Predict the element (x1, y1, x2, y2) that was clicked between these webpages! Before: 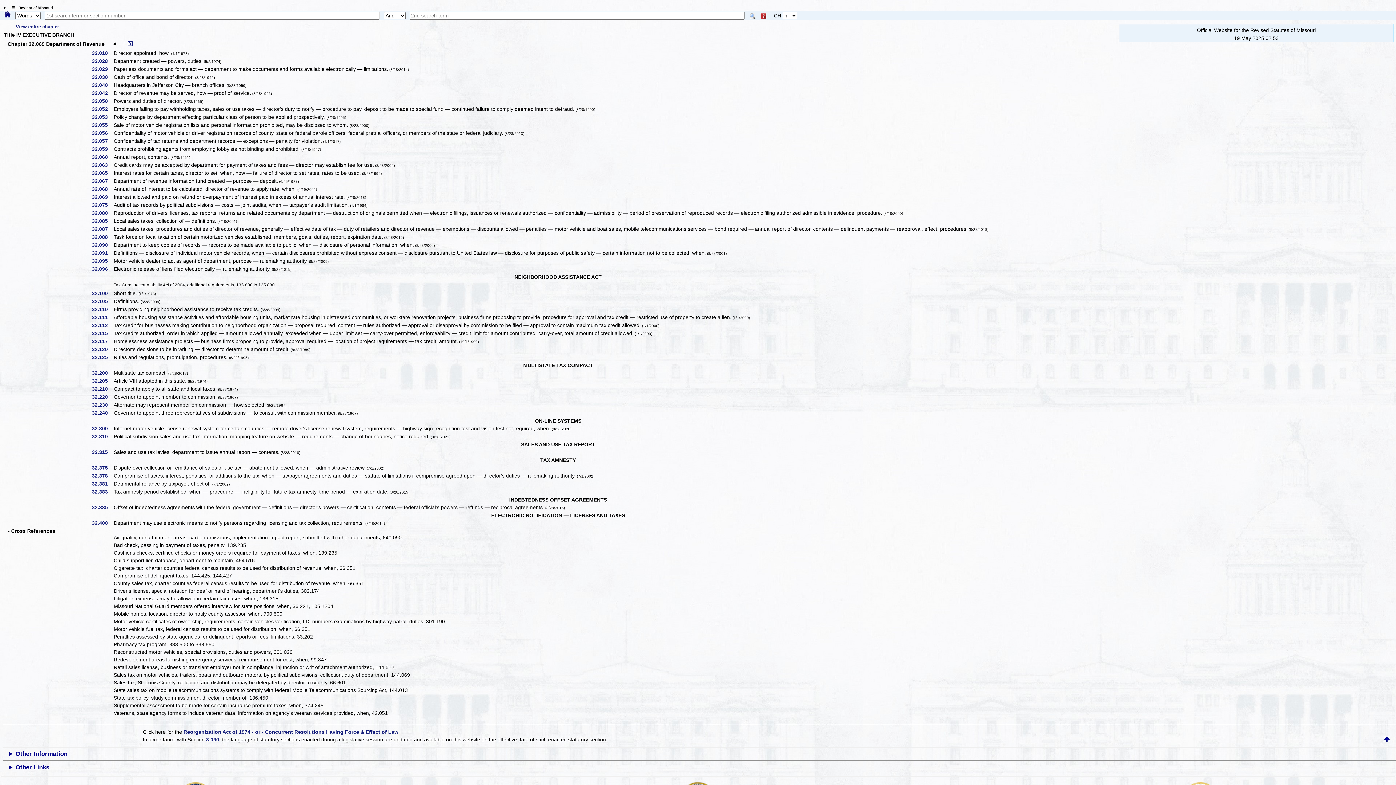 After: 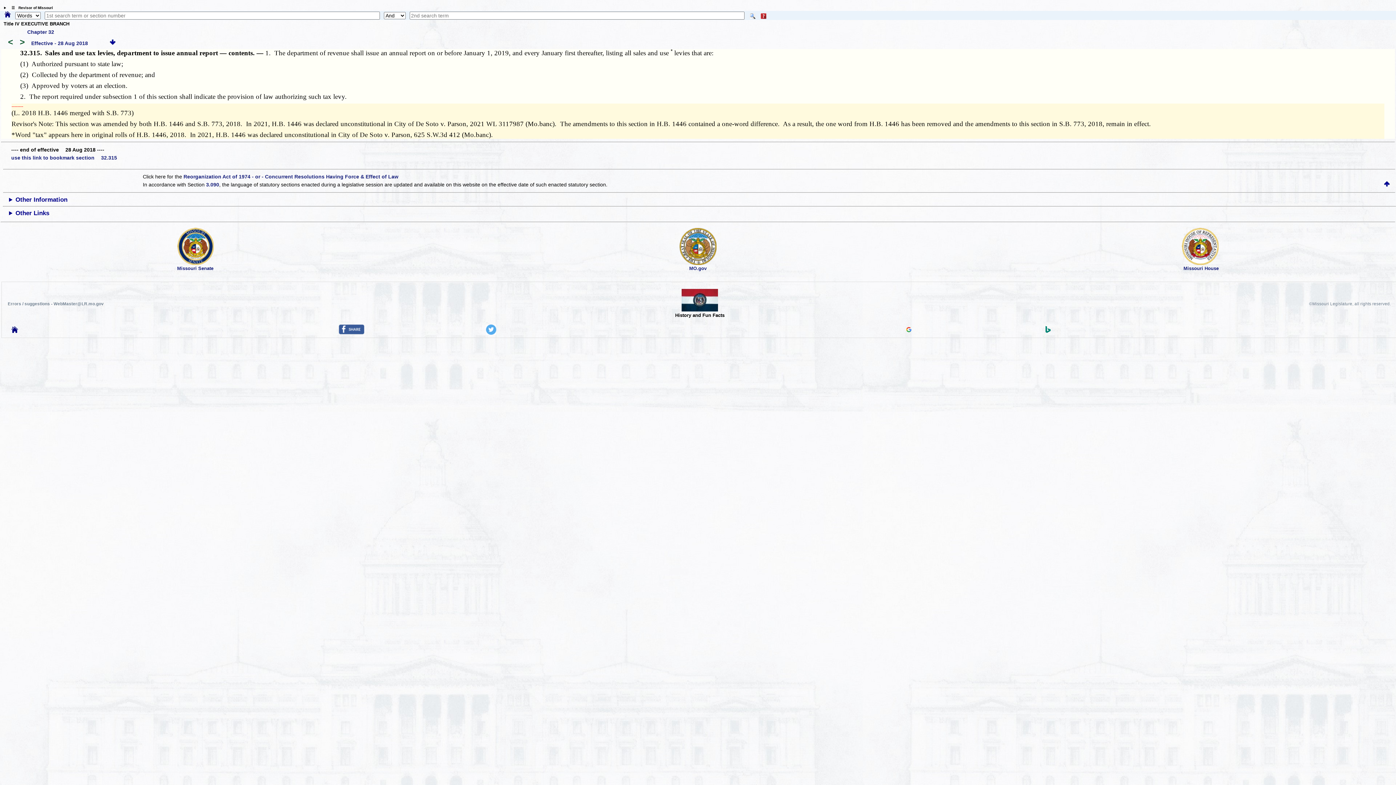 Action: label: 32.315   bbox: (91, 449, 112, 455)